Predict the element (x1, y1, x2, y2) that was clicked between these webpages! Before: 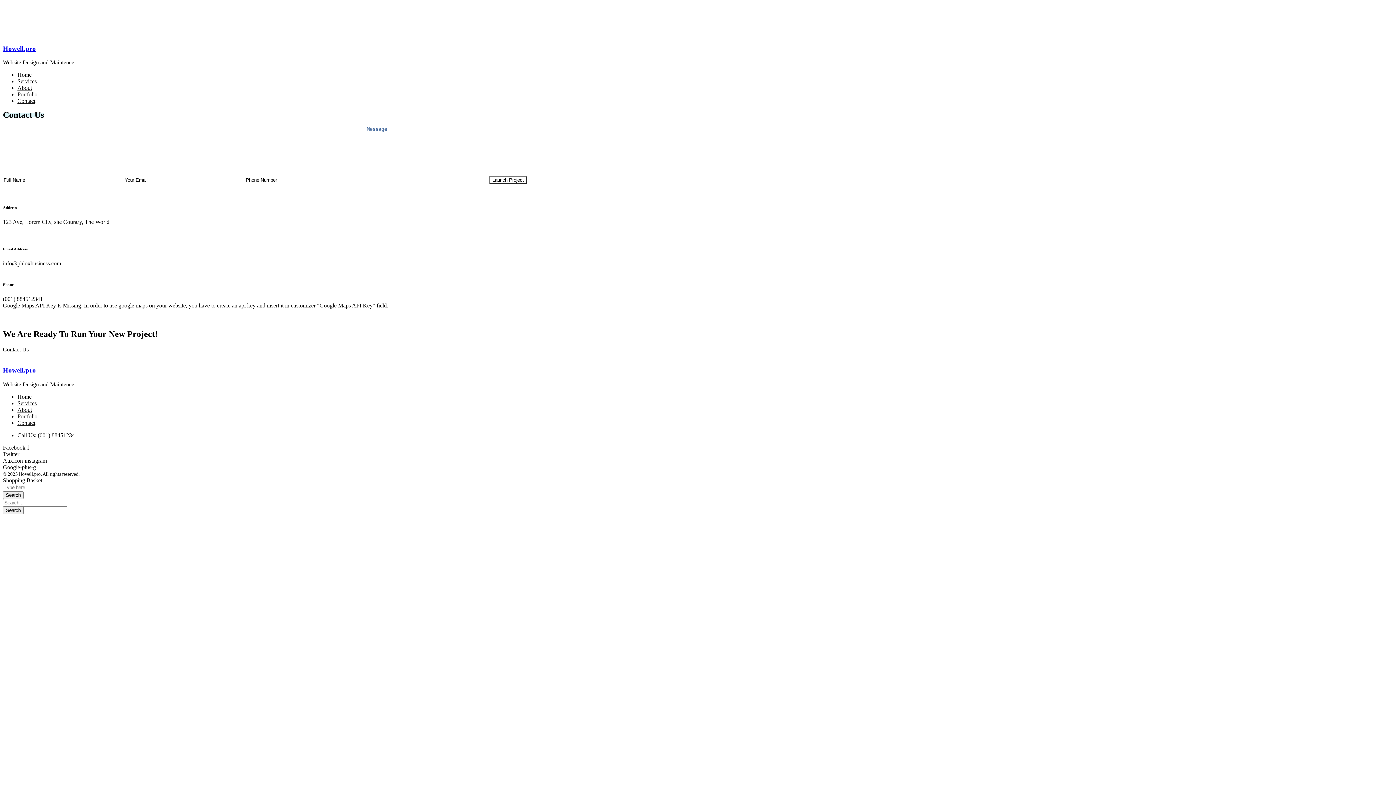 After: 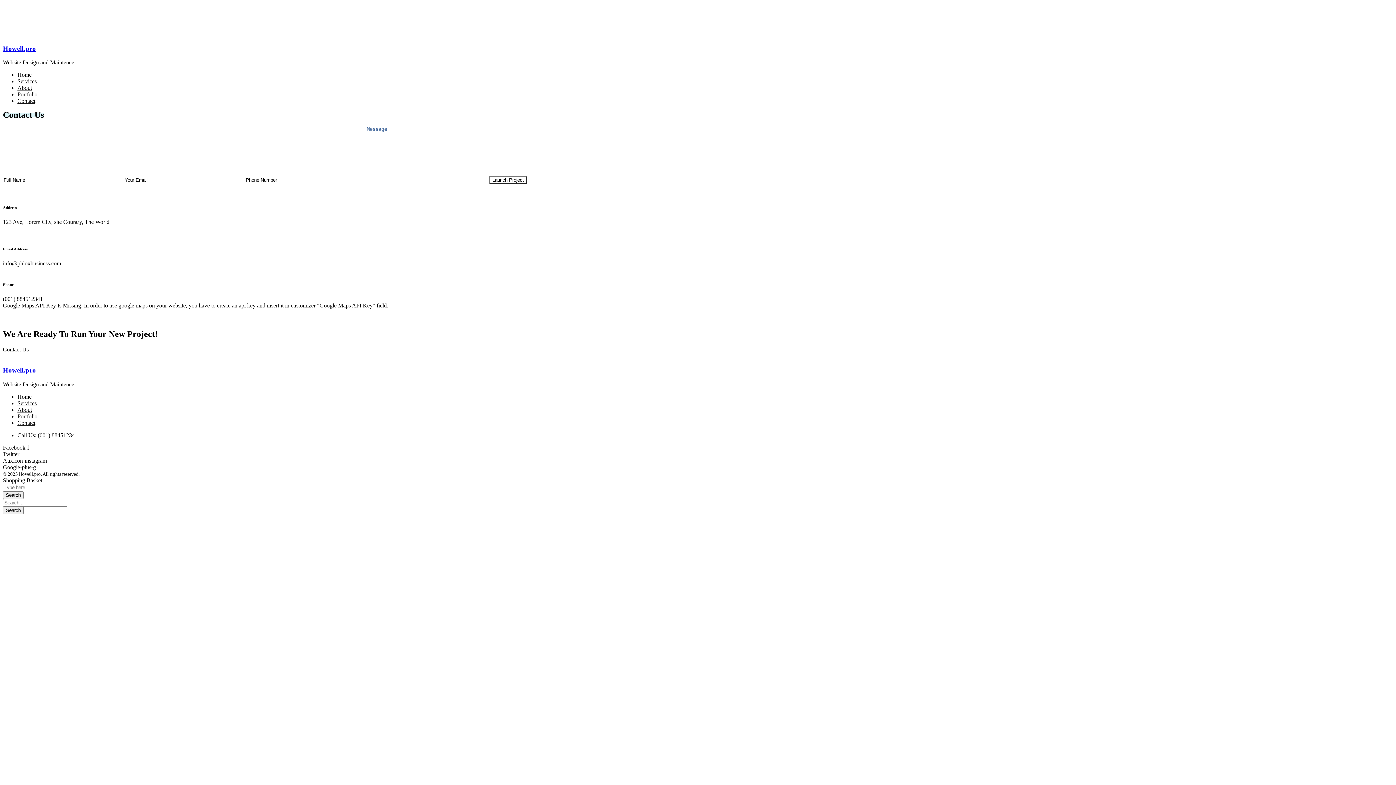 Action: bbox: (2, 346, 1393, 353) label: Contact Us